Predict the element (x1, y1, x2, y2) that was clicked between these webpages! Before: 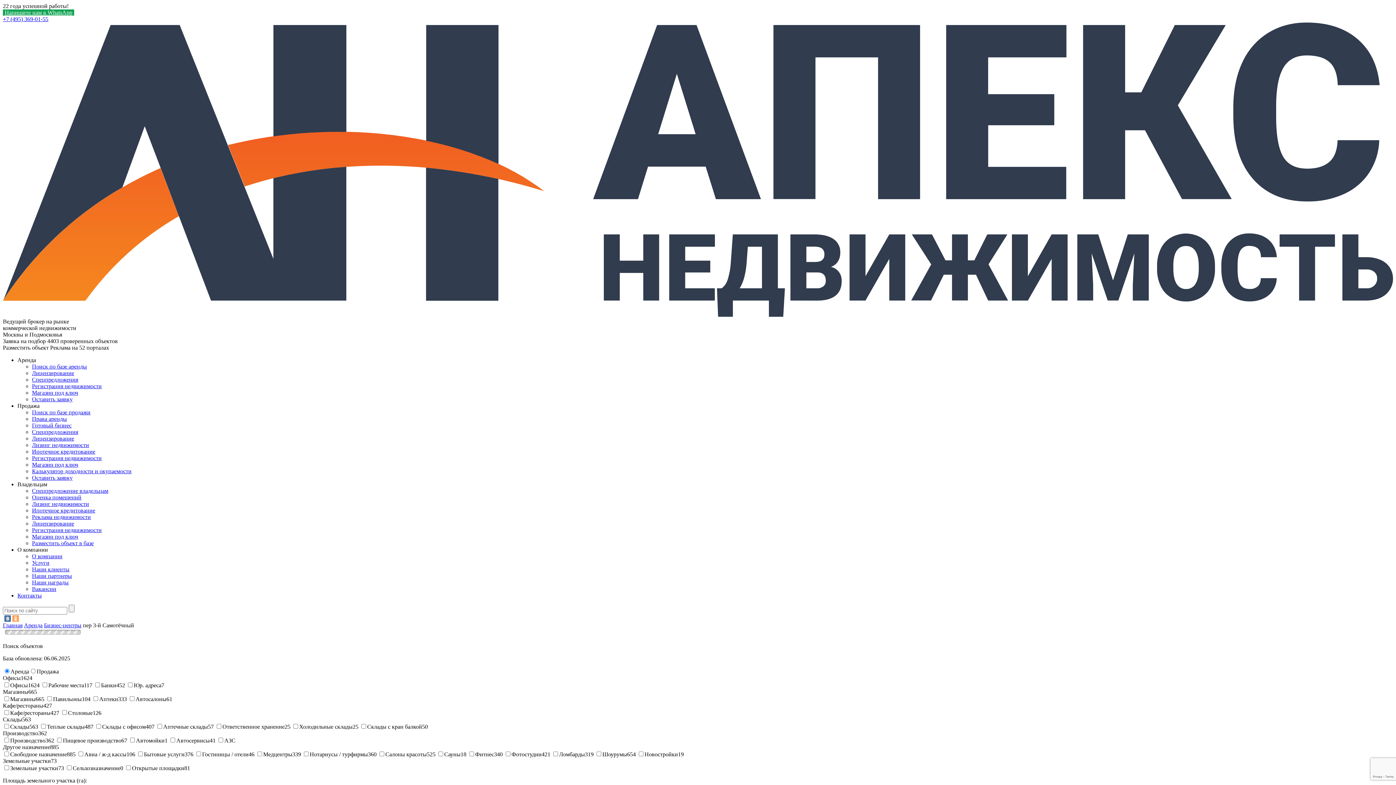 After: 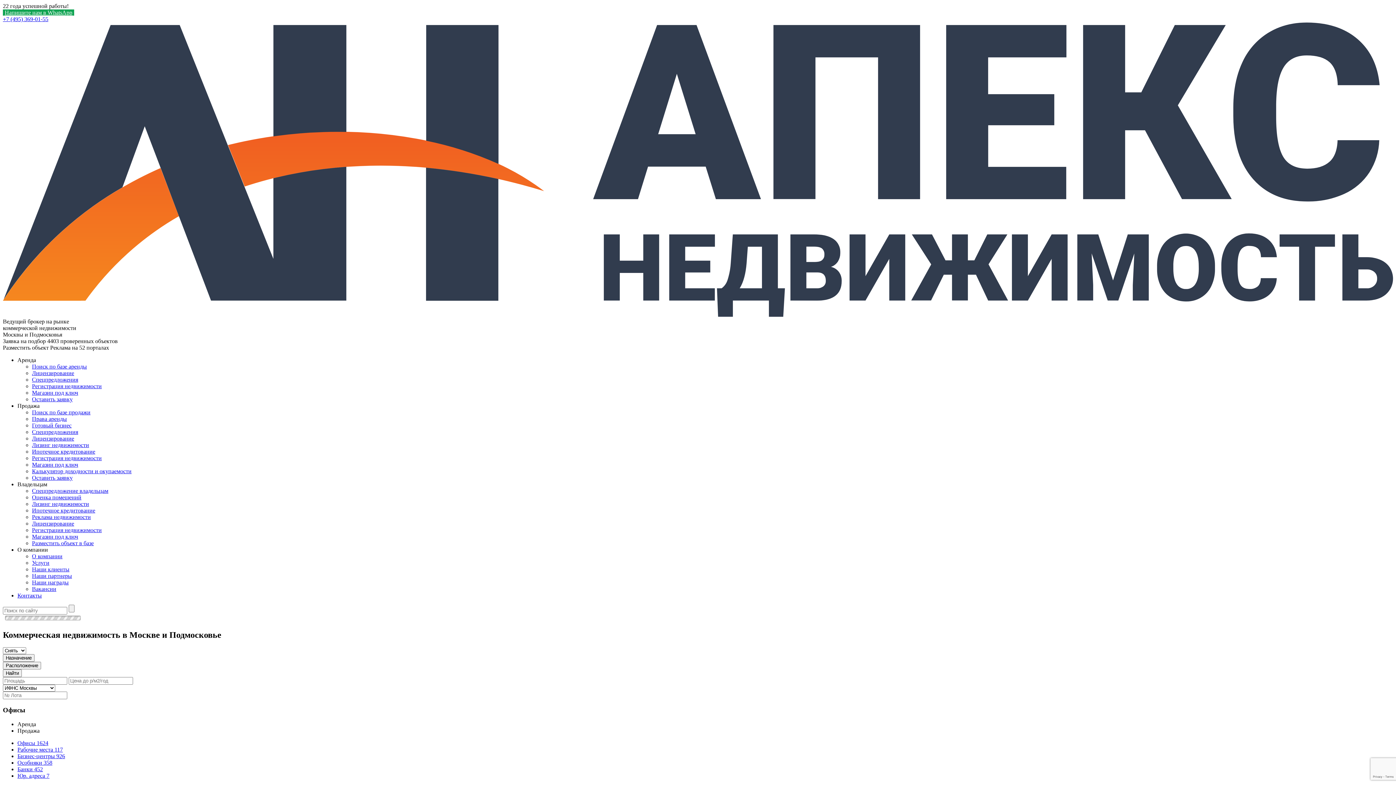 Action: bbox: (2, 622, 22, 628) label: Главная